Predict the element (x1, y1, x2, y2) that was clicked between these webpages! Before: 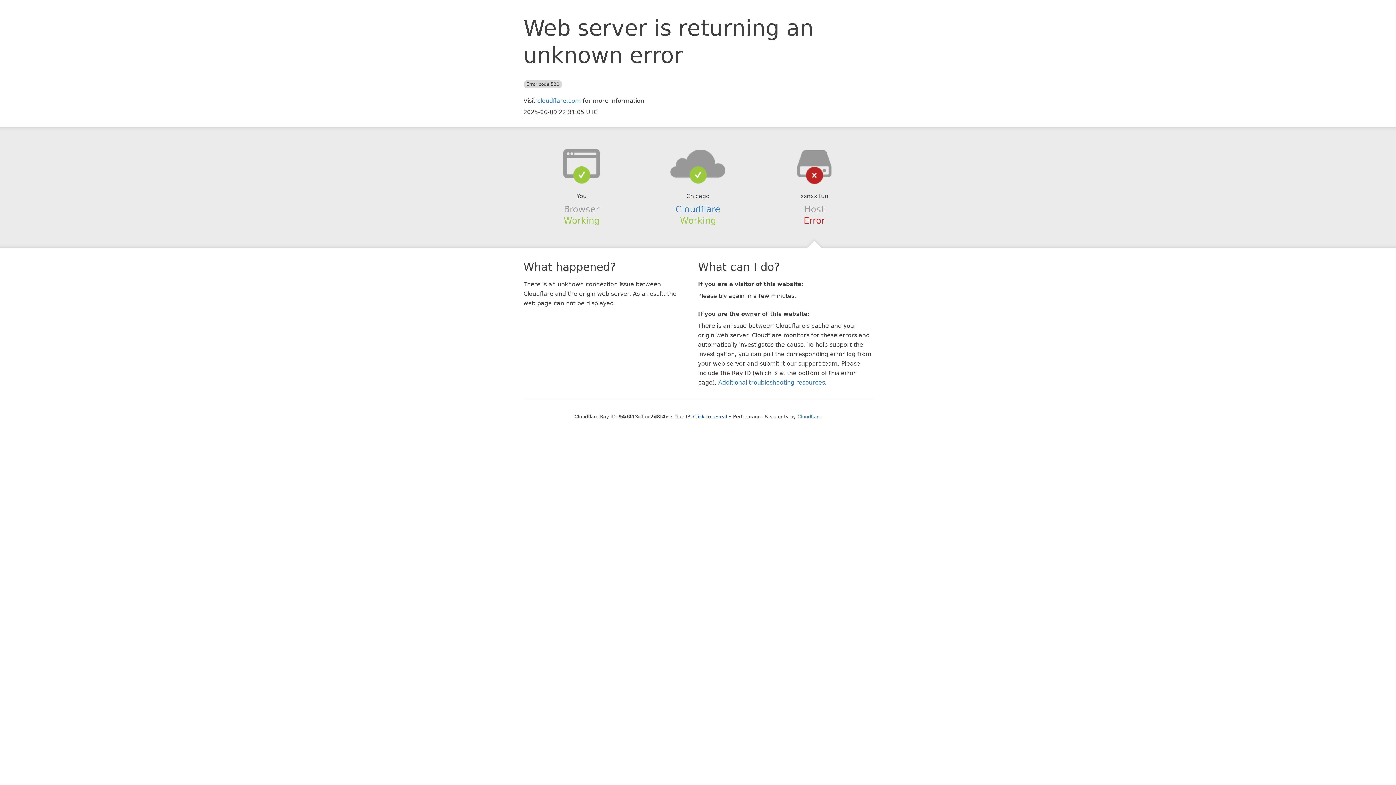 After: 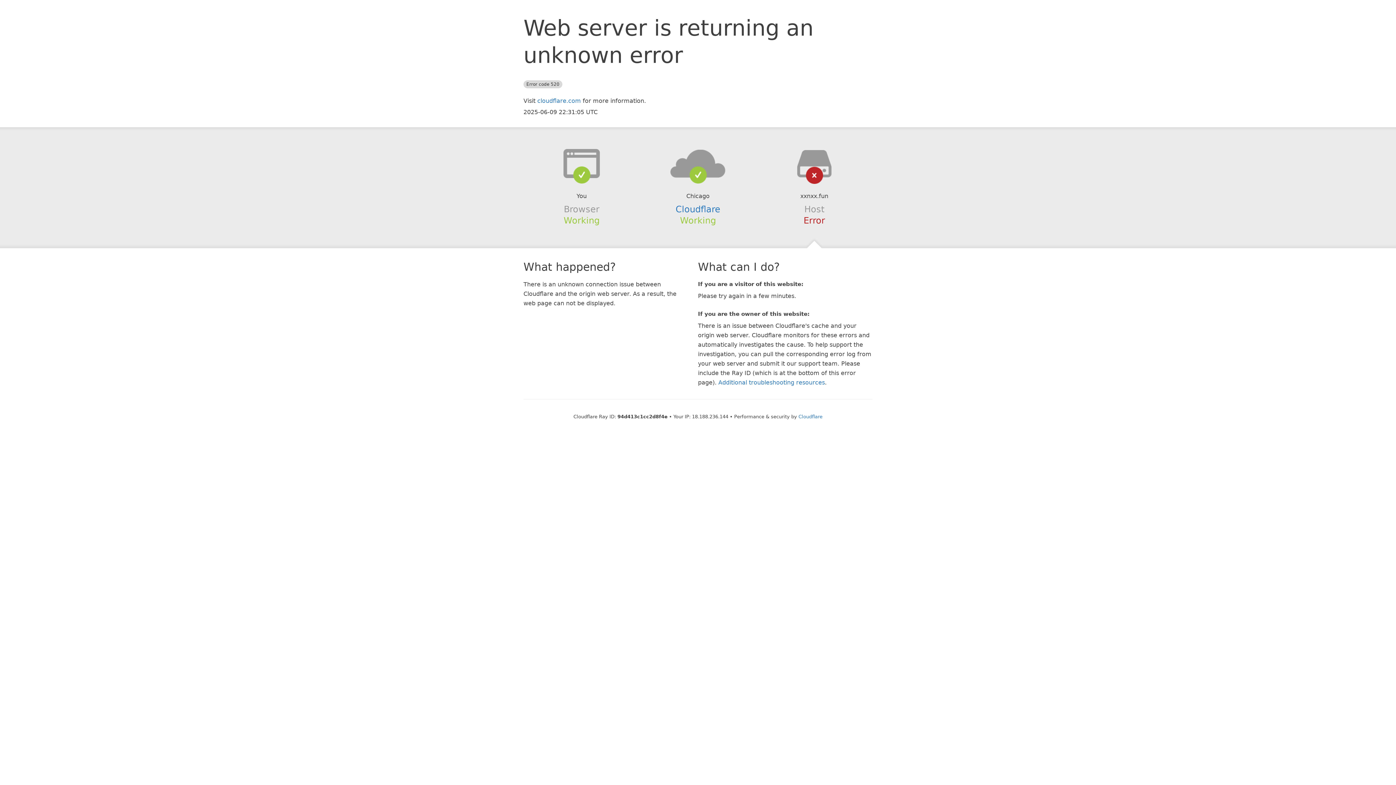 Action: label: Click to reveal bbox: (693, 414, 727, 419)